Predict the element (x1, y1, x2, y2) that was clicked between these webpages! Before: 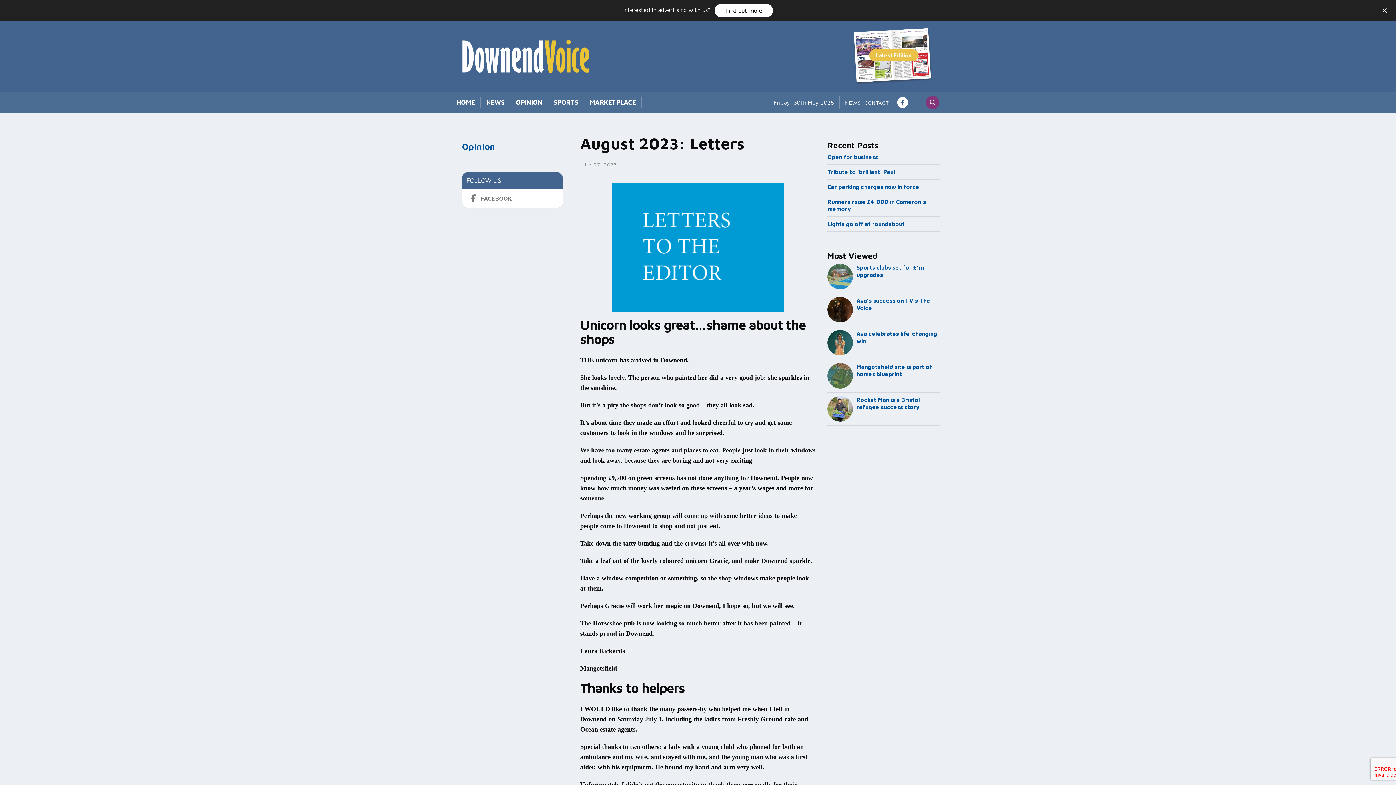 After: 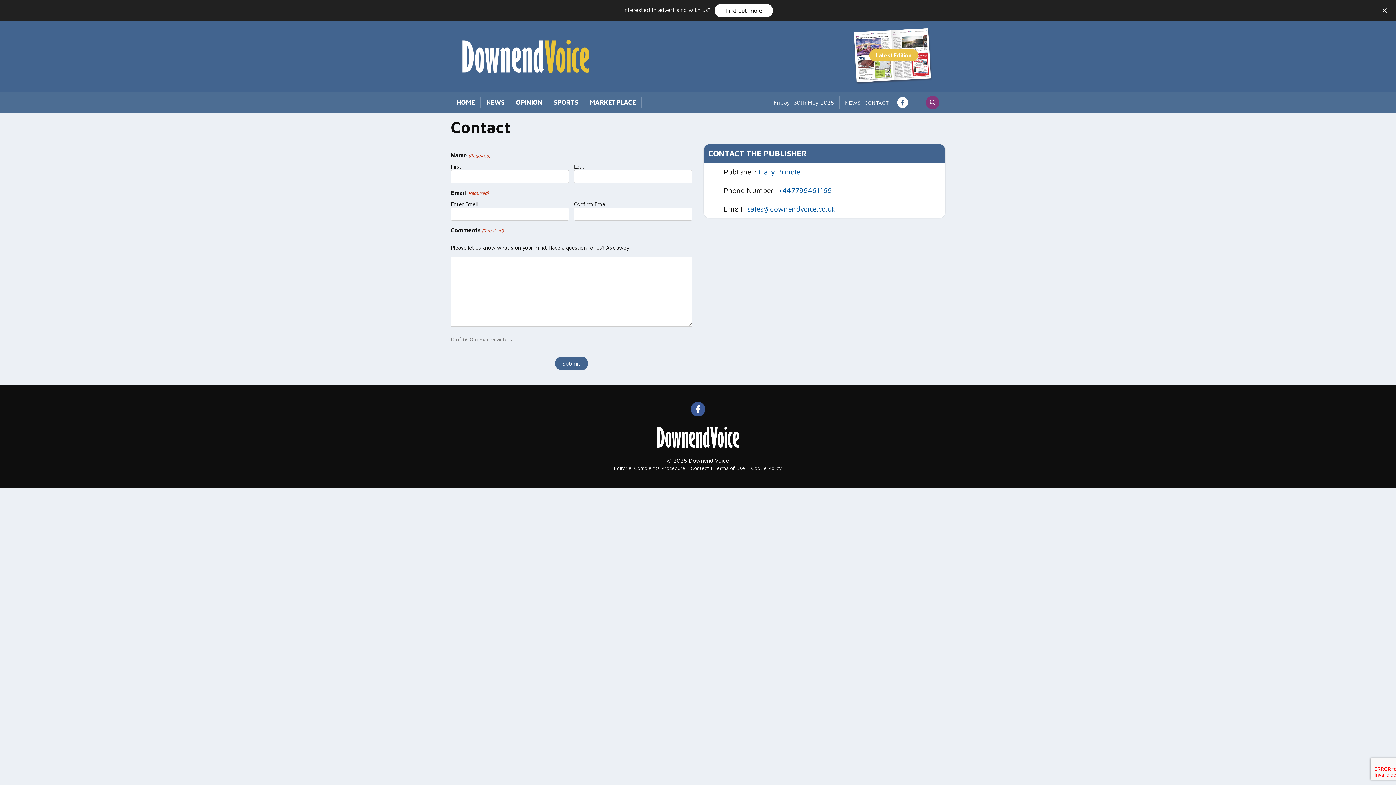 Action: label: CONTACT bbox: (864, 99, 889, 105)